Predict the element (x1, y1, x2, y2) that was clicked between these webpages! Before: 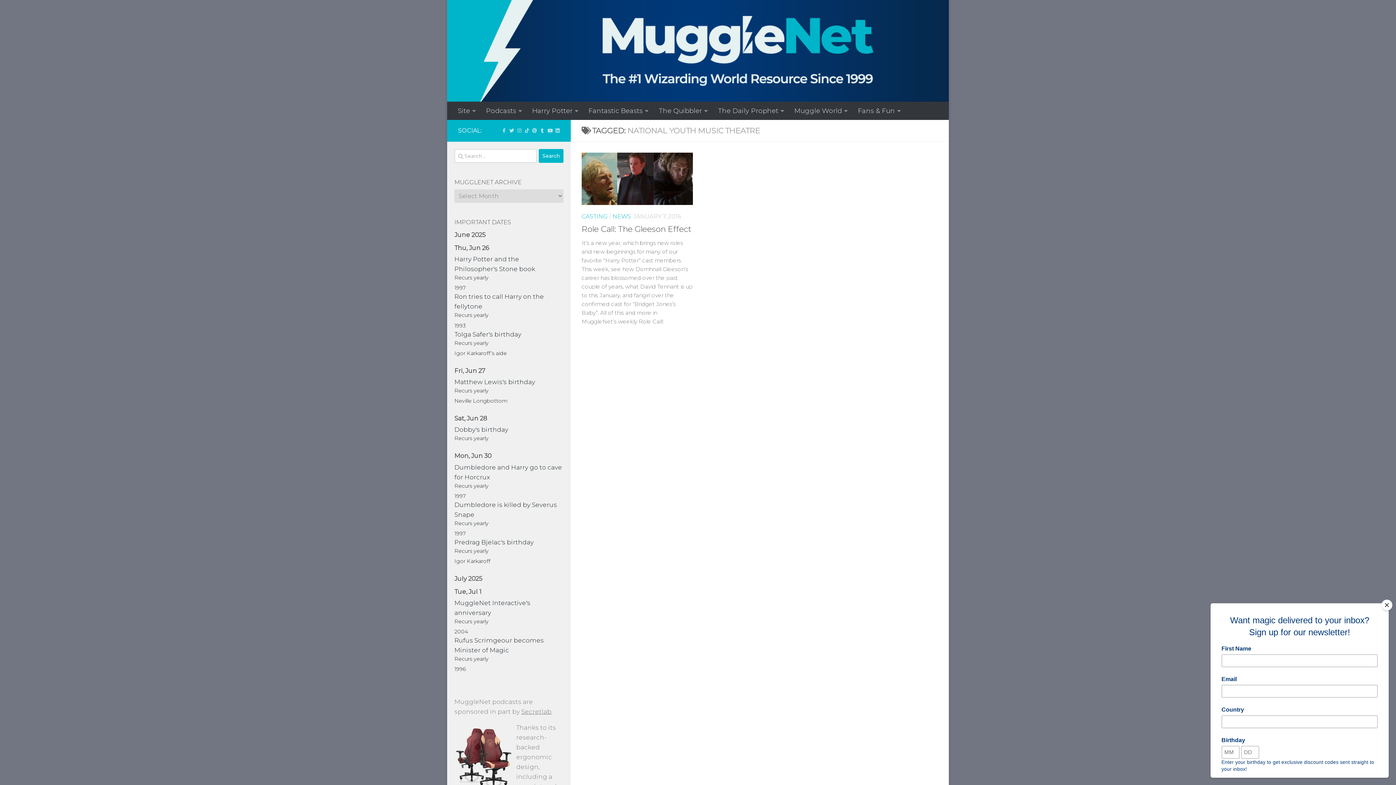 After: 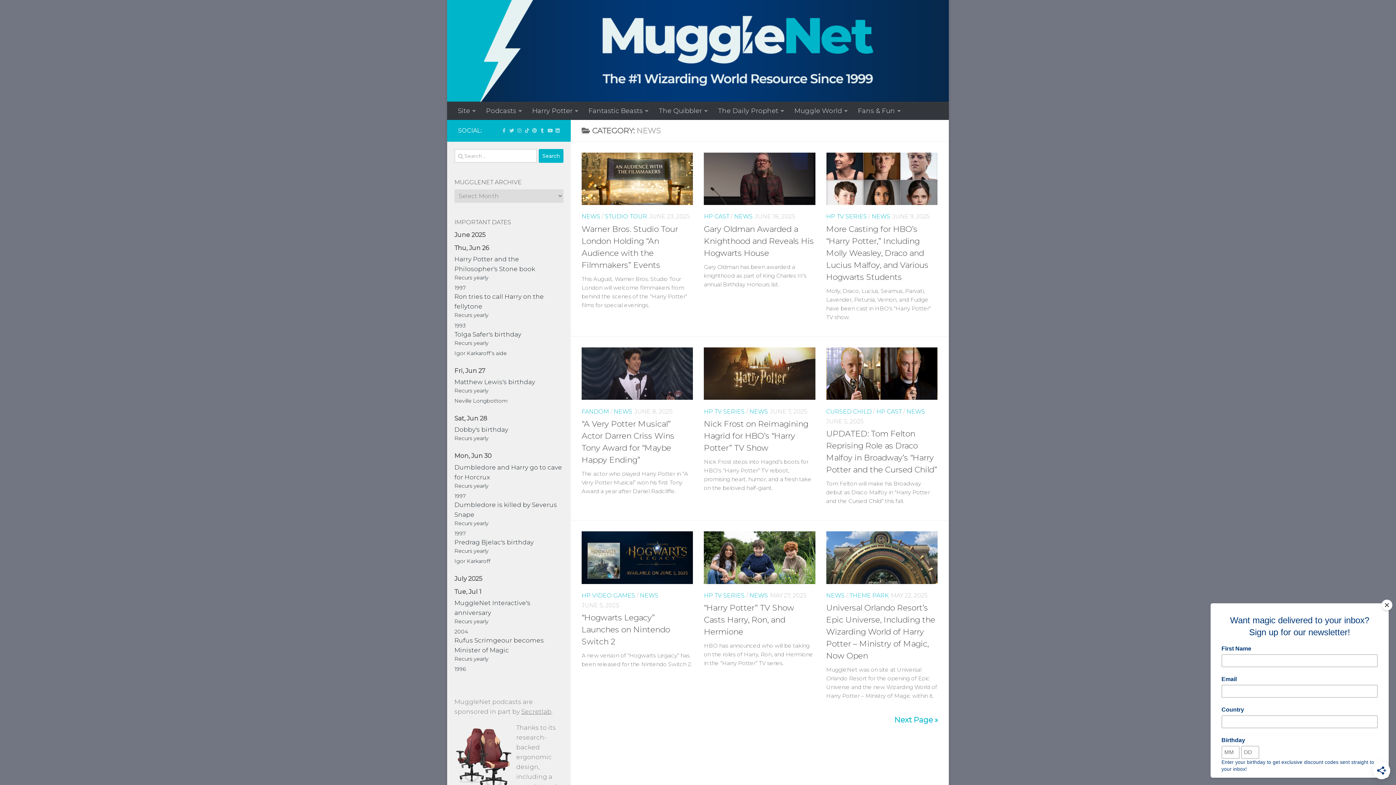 Action: bbox: (612, 213, 631, 220) label: NEWS